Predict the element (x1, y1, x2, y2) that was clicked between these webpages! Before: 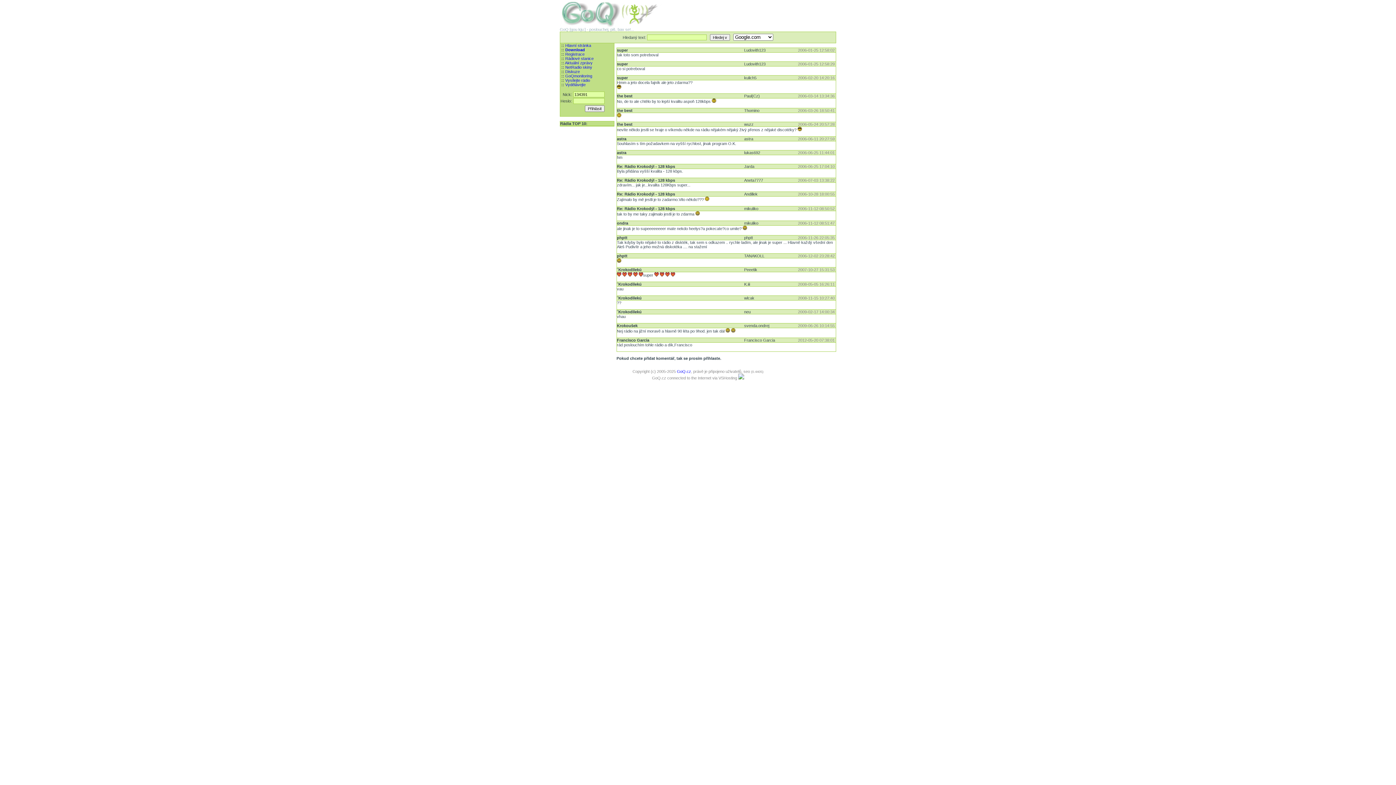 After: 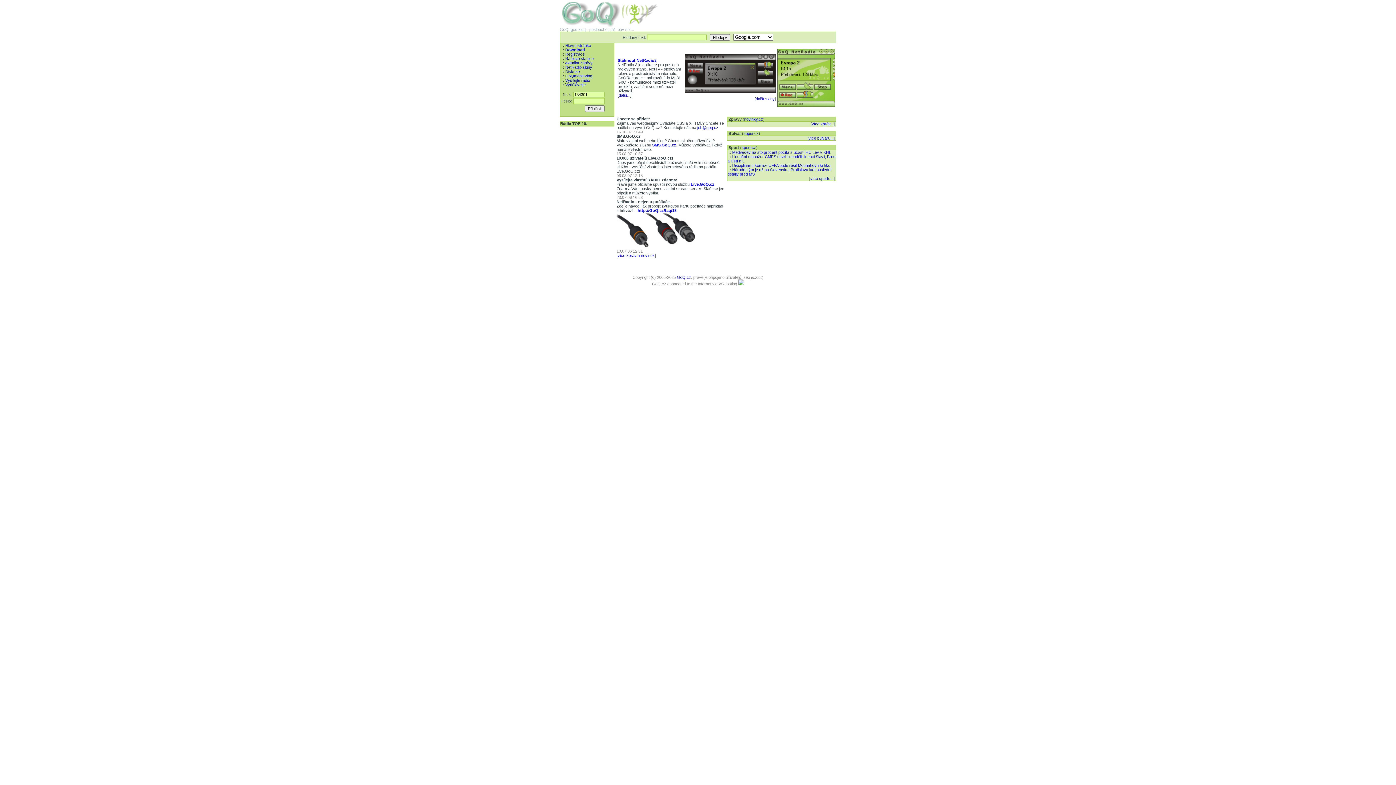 Action: label: Hlavní stránka bbox: (565, 43, 591, 47)